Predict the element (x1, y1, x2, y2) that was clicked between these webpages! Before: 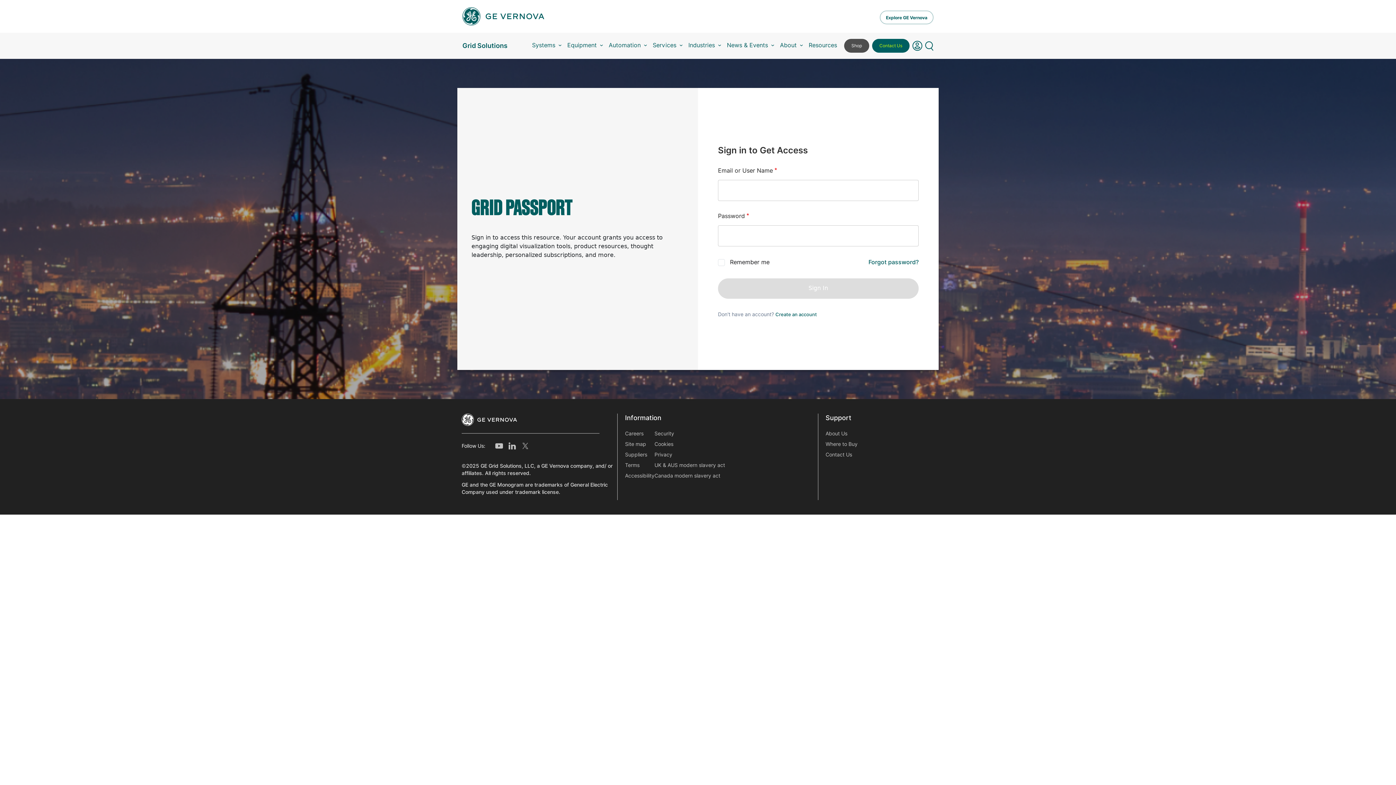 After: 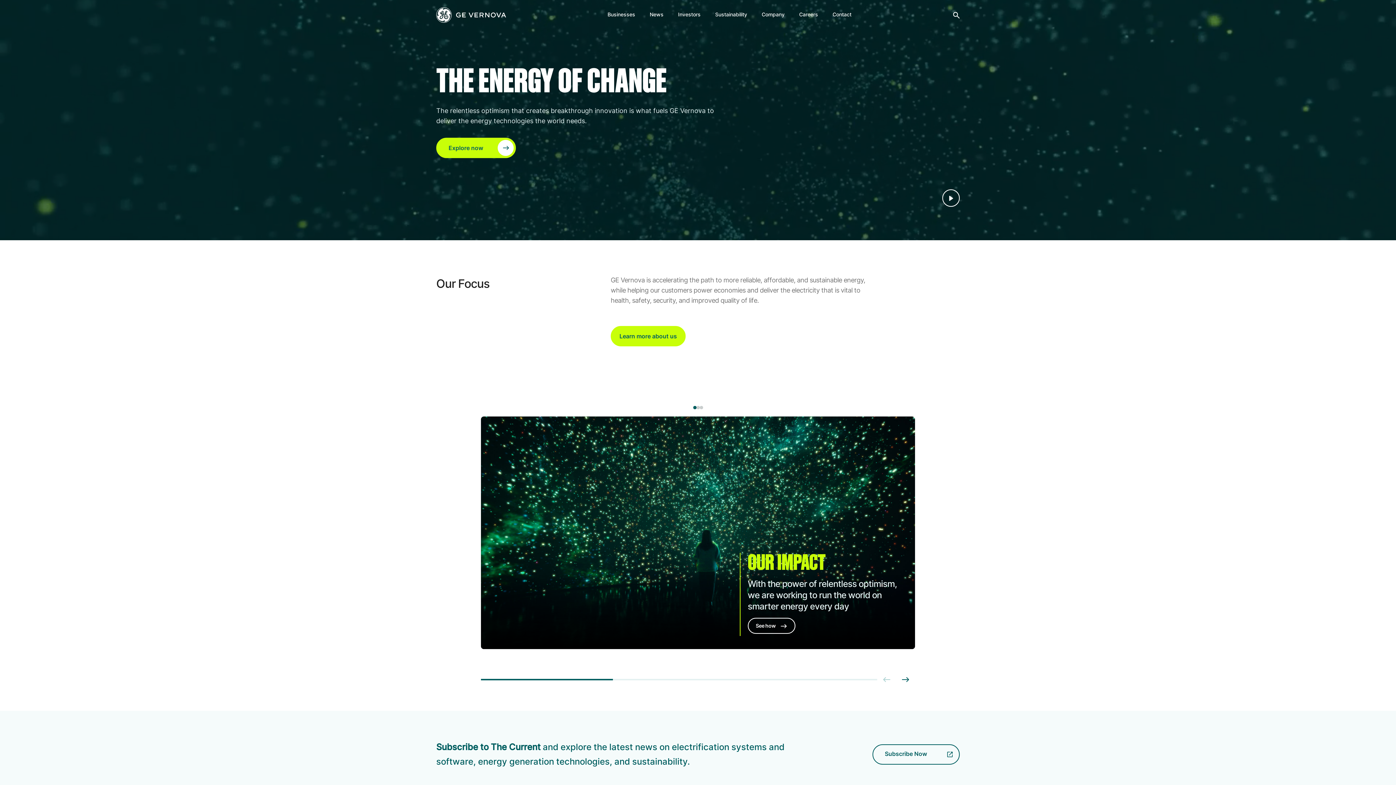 Action: bbox: (461, 413, 517, 426)